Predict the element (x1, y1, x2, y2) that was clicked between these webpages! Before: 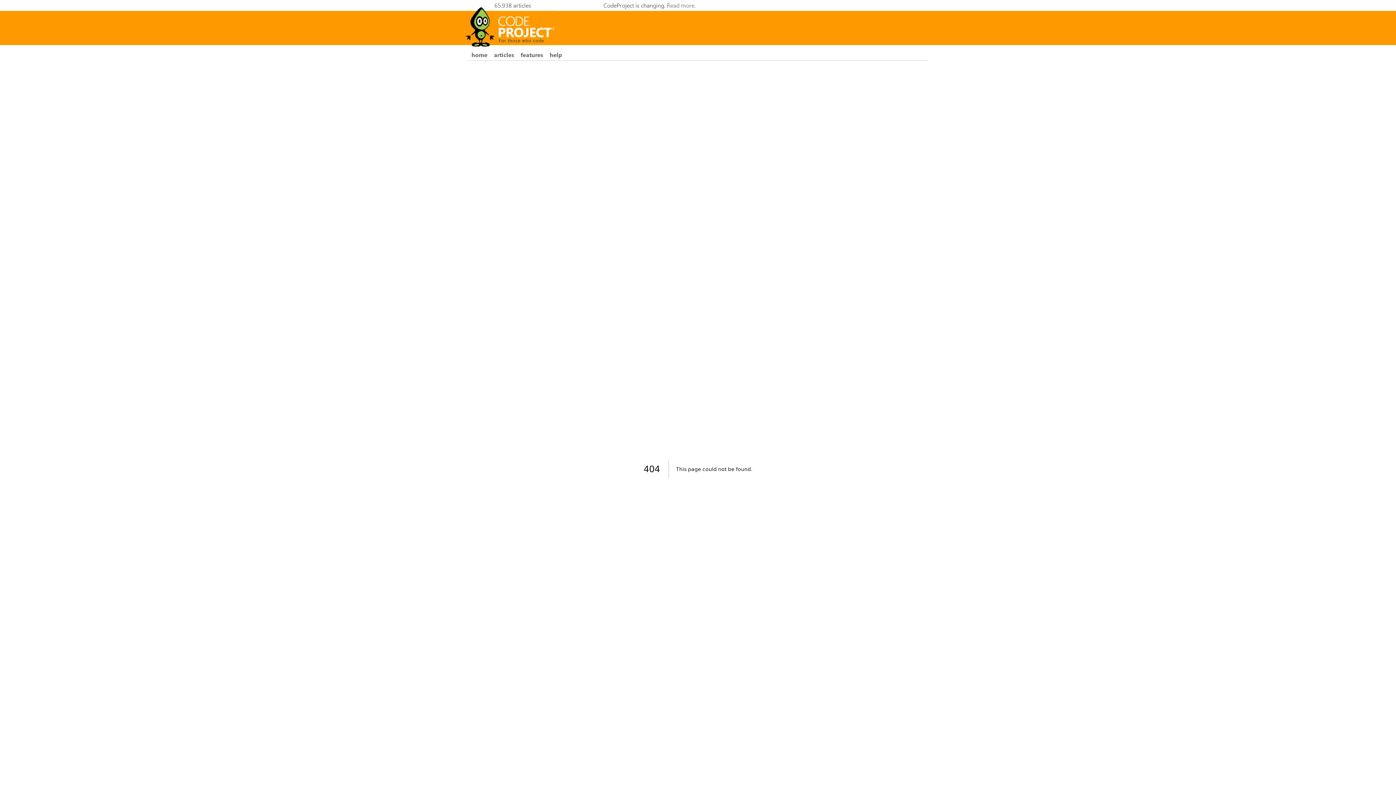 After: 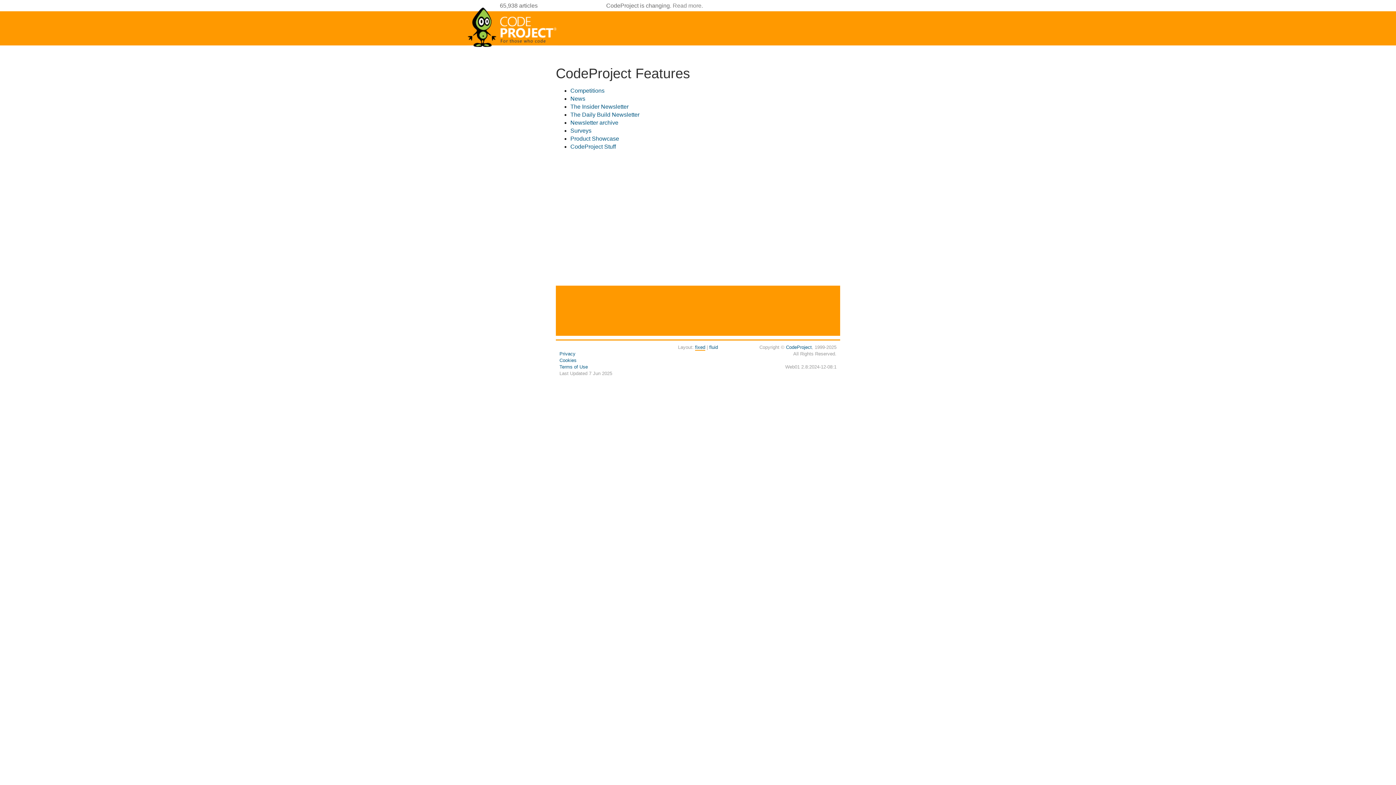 Action: bbox: (517, 49, 546, 60) label: features